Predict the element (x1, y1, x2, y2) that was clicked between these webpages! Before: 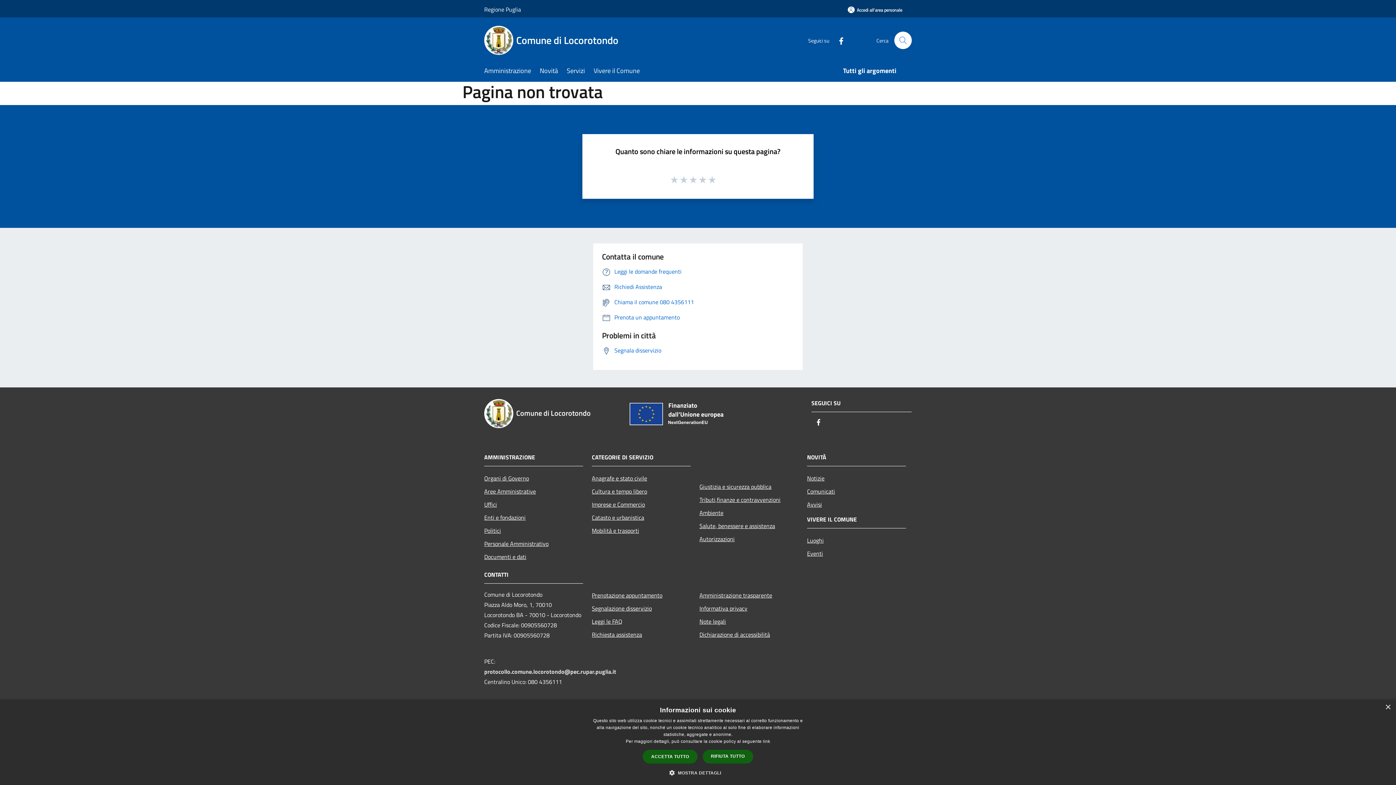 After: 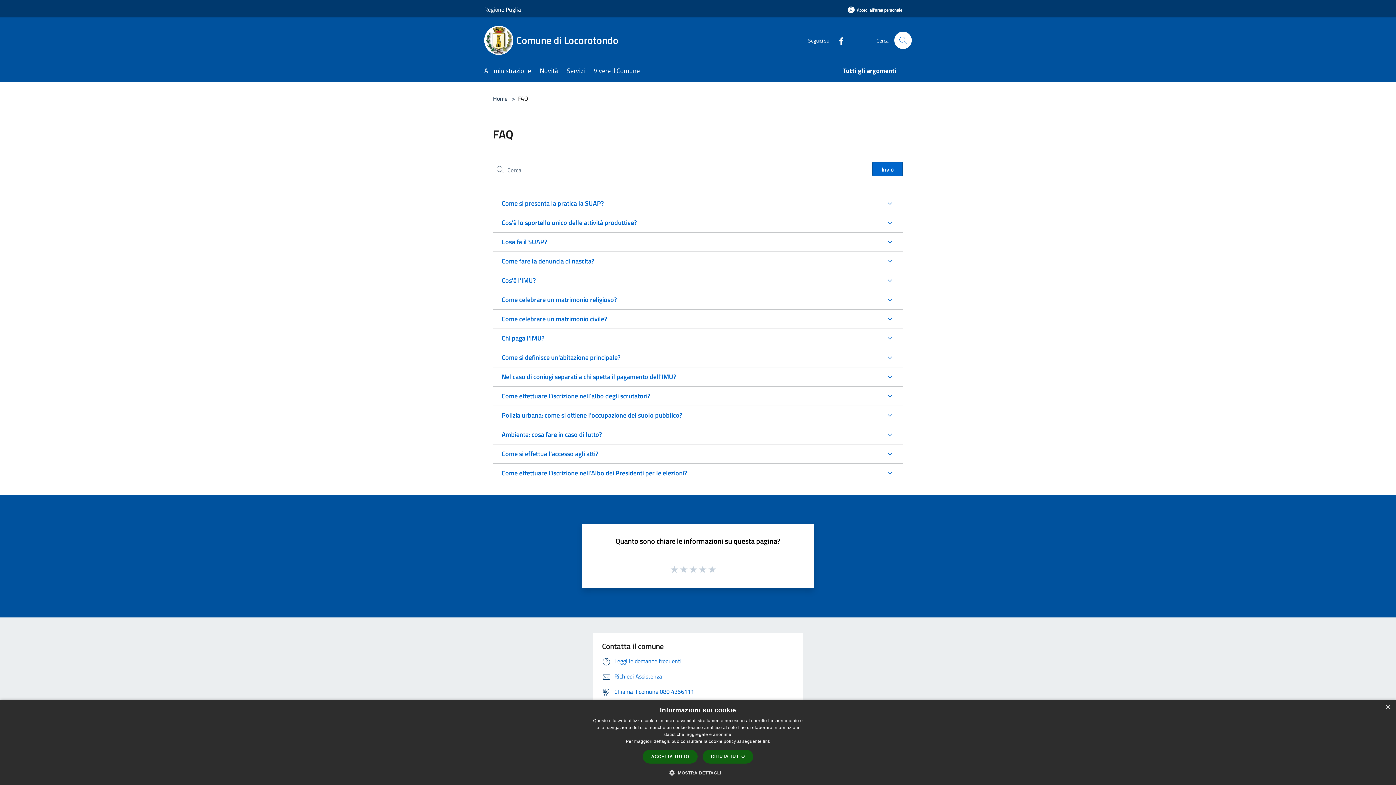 Action: bbox: (602, 267, 681, 275) label: Leggi le domande frequenti